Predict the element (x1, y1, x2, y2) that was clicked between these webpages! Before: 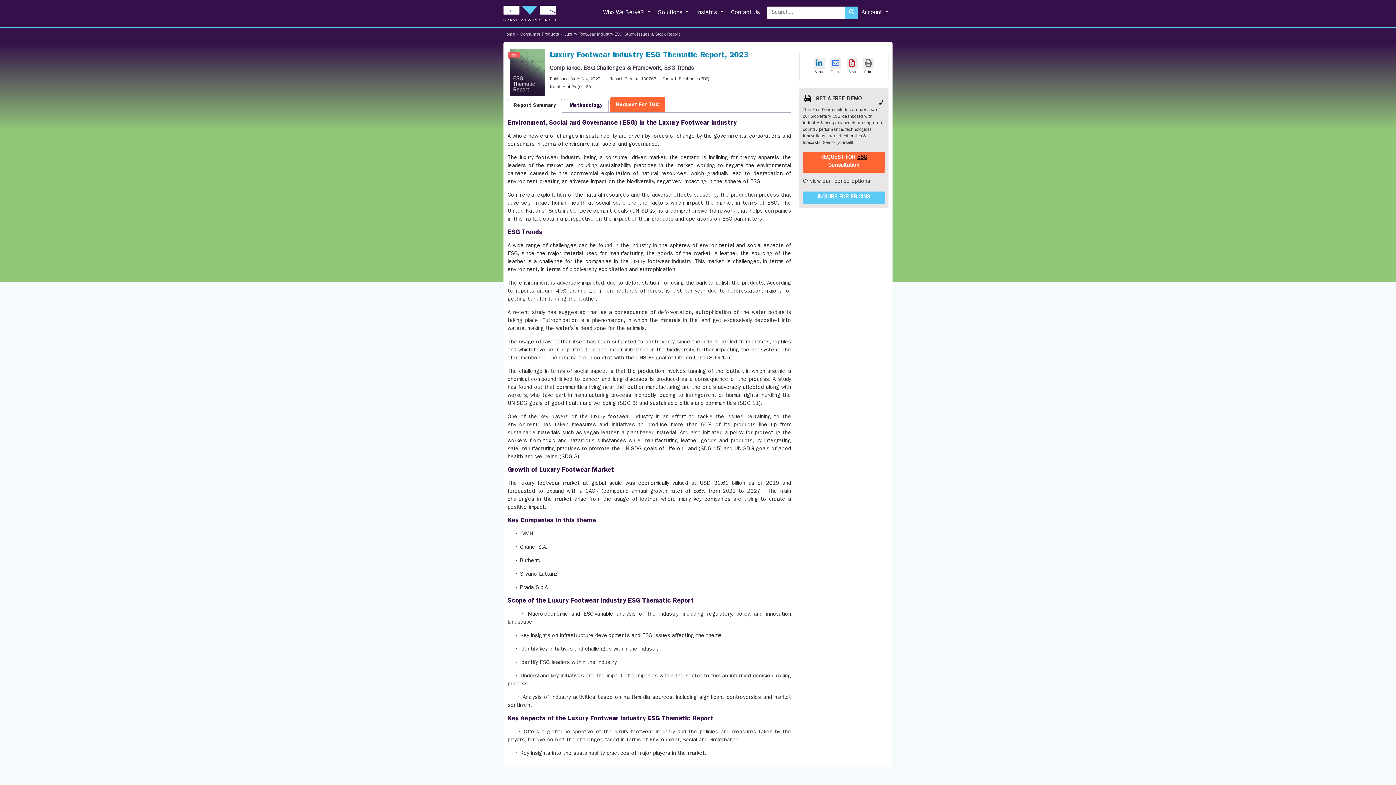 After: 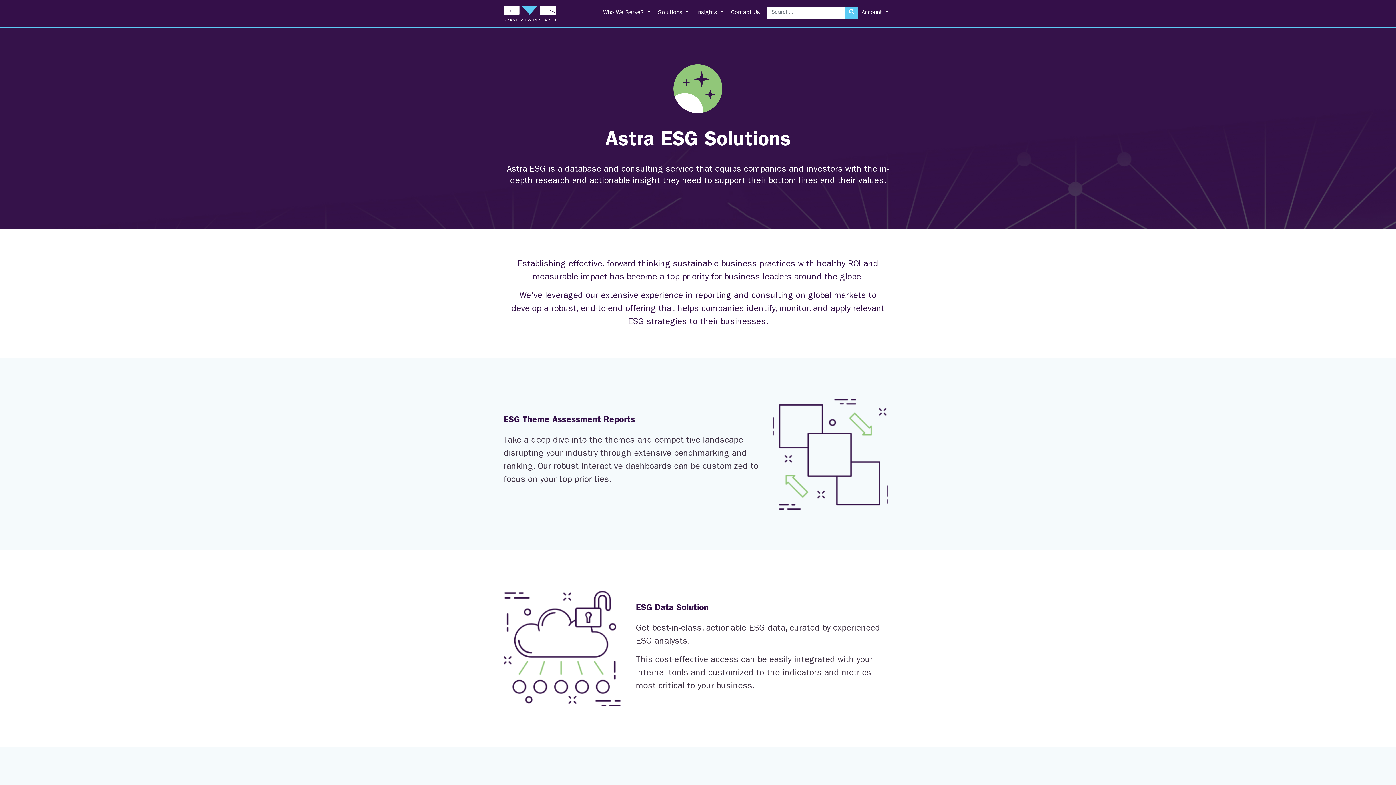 Action: bbox: (503, 11, 556, 16)